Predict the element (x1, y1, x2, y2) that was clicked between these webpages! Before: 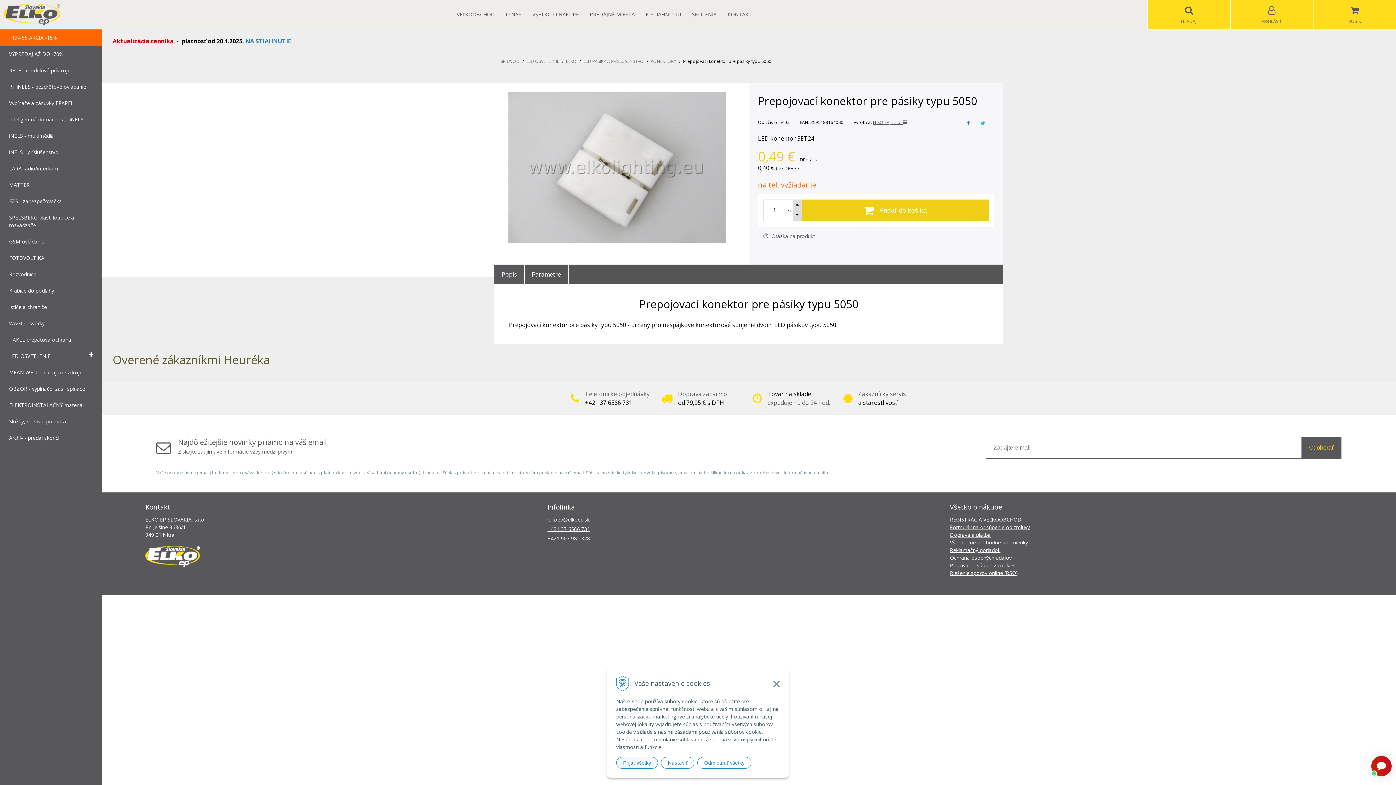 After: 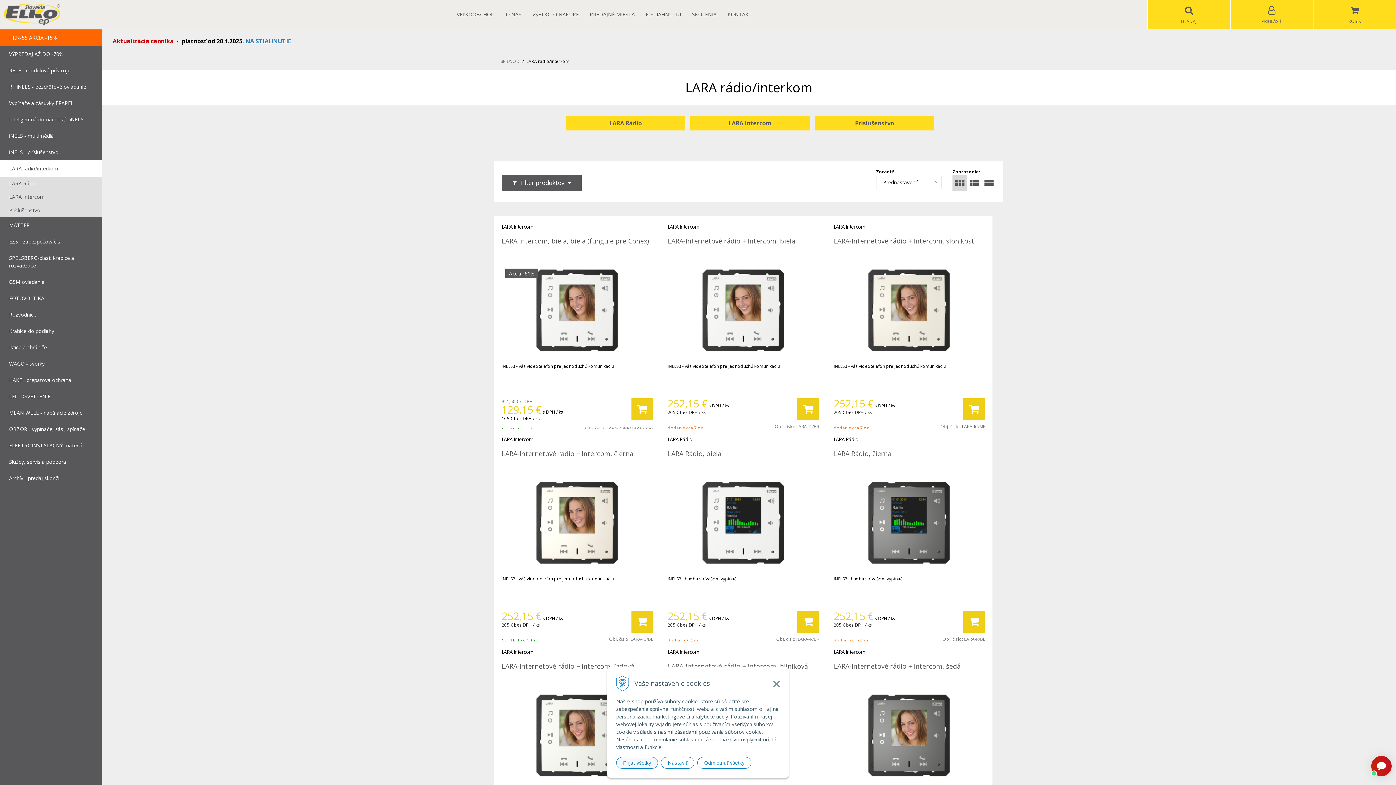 Action: bbox: (0, 160, 101, 176) label: LARA rádio/interkom